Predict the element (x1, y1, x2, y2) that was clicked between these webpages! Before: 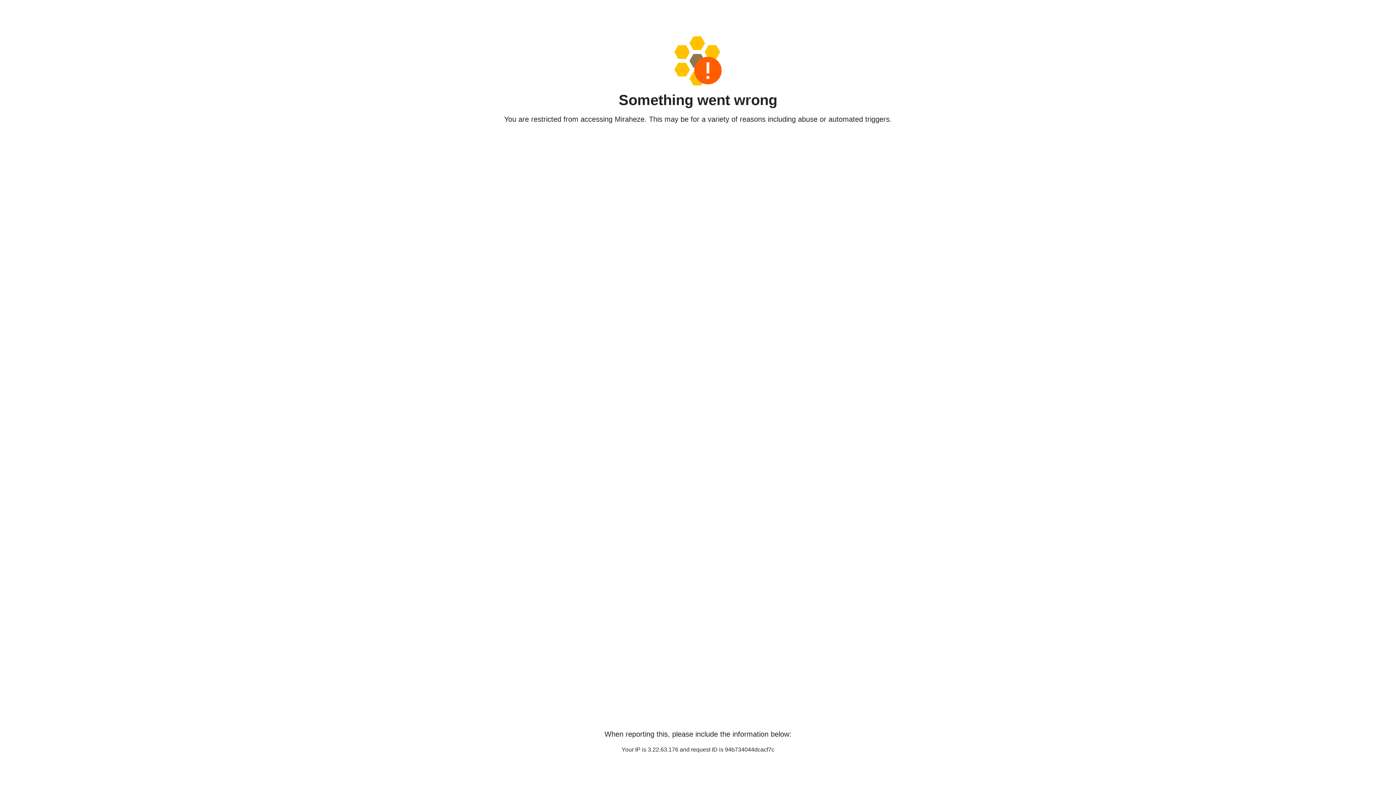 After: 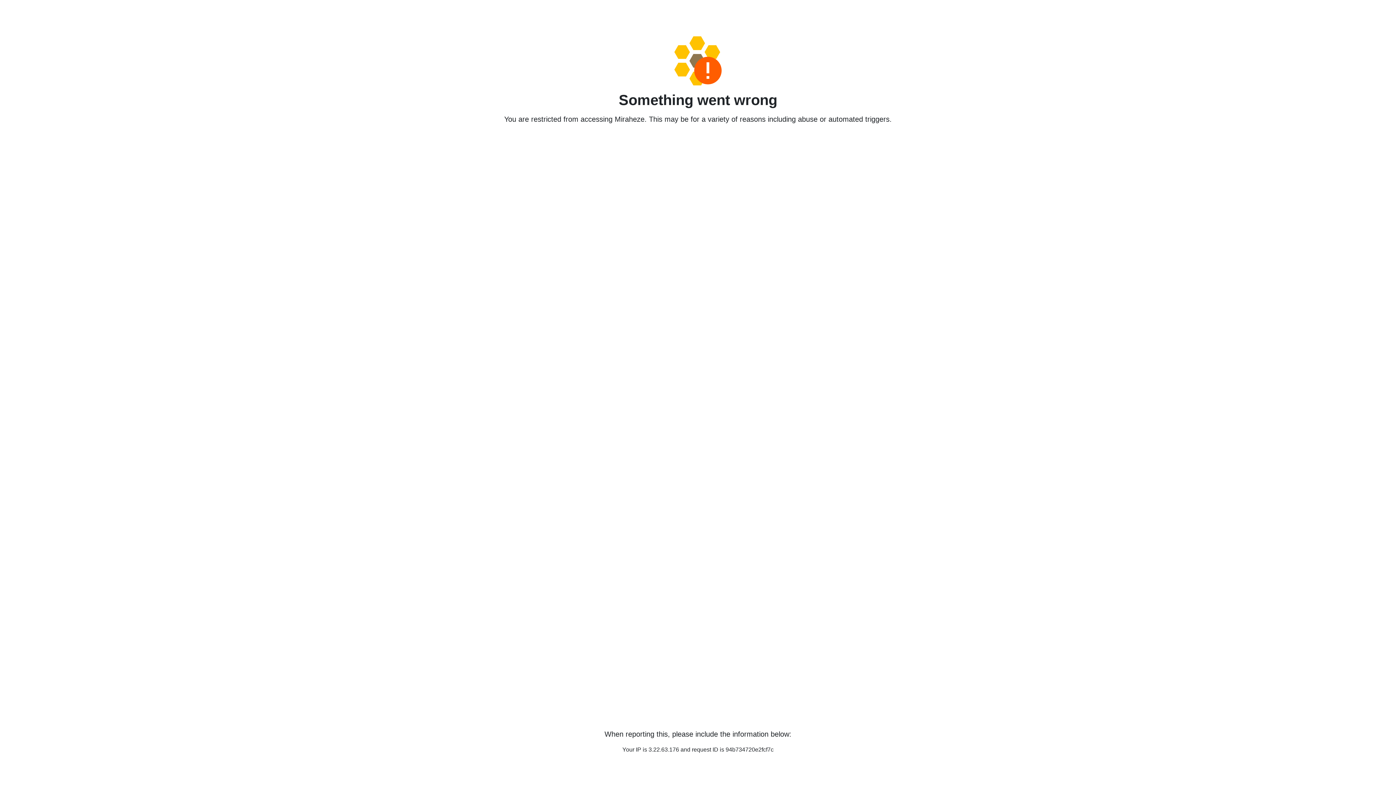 Action: bbox: (458, 36, 938, 85)